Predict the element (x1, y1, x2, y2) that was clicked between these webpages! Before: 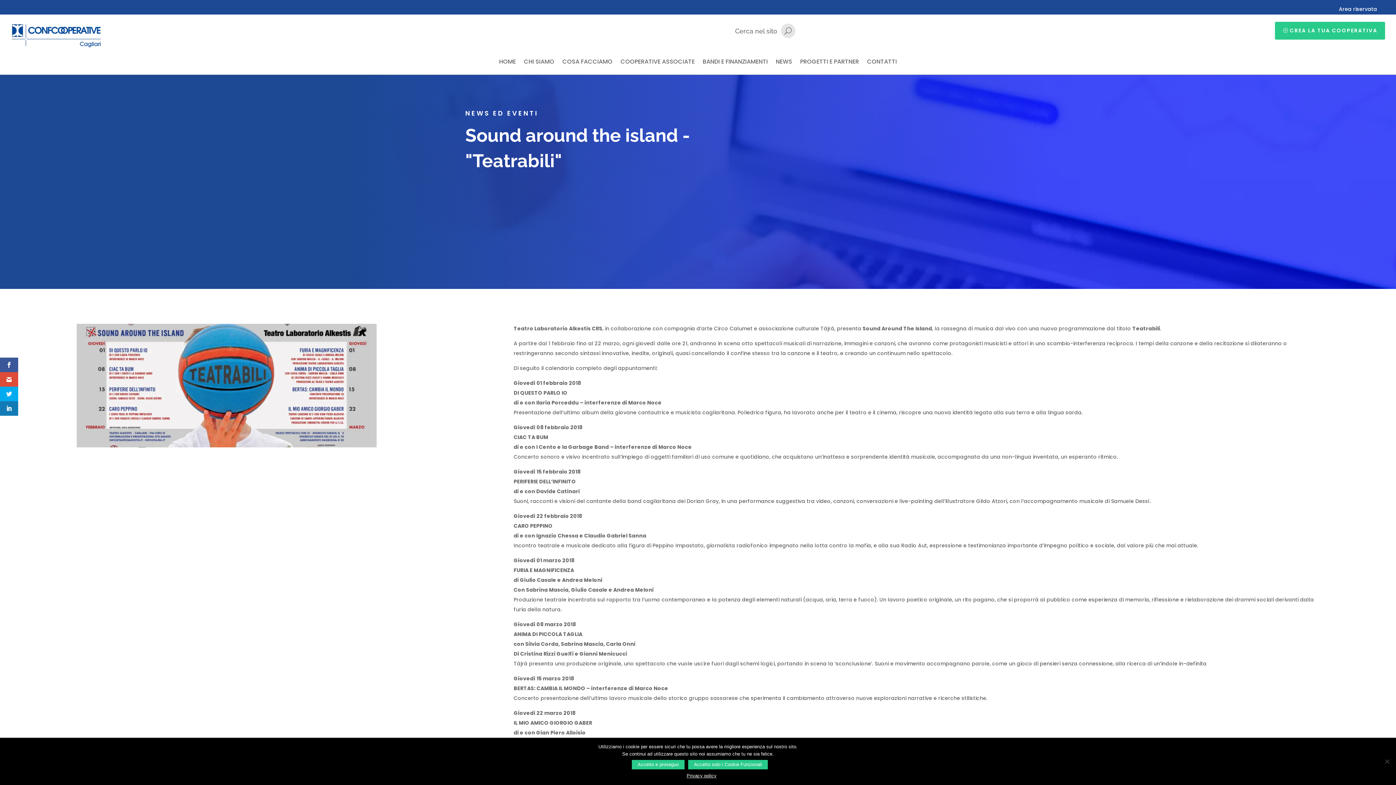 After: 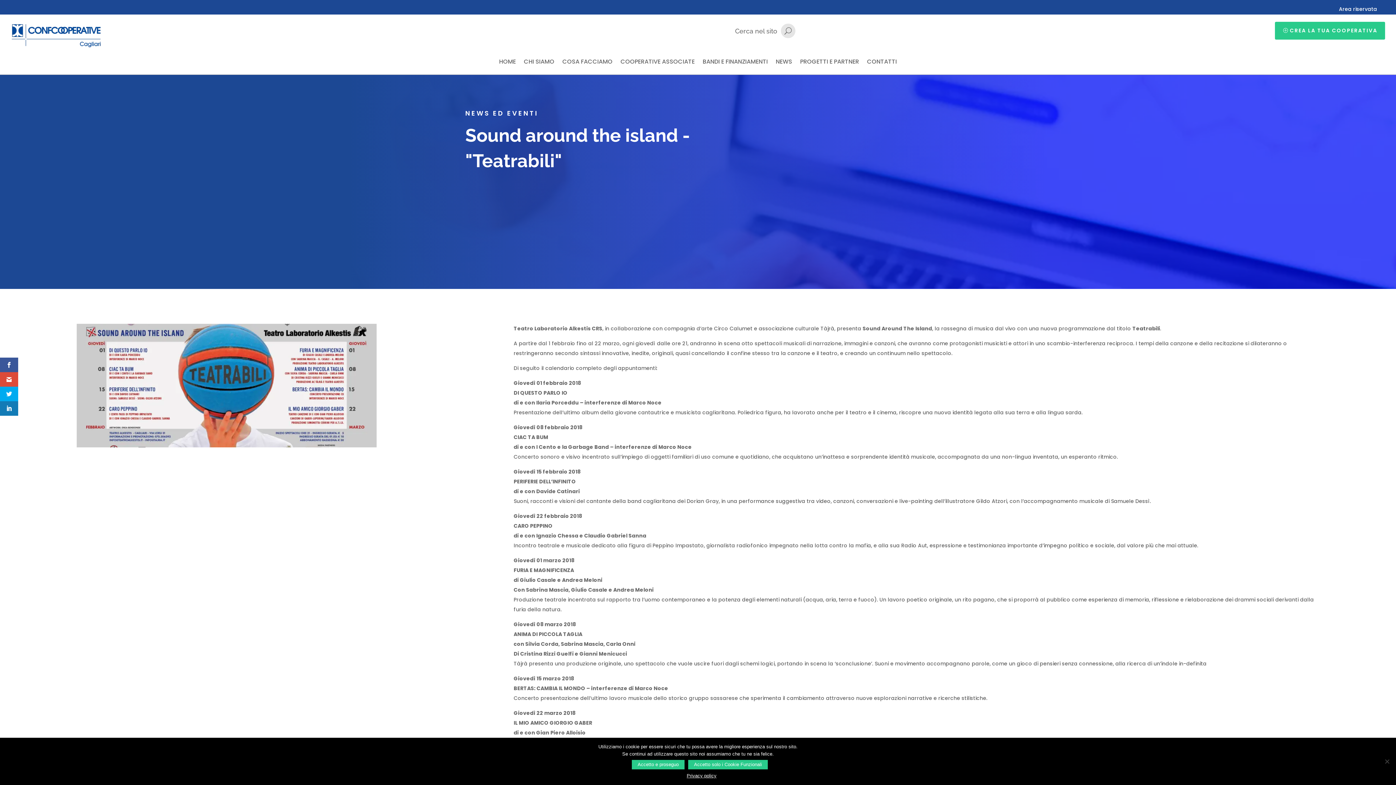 Action: bbox: (615, 769, 788, 780) label: Privacy policy